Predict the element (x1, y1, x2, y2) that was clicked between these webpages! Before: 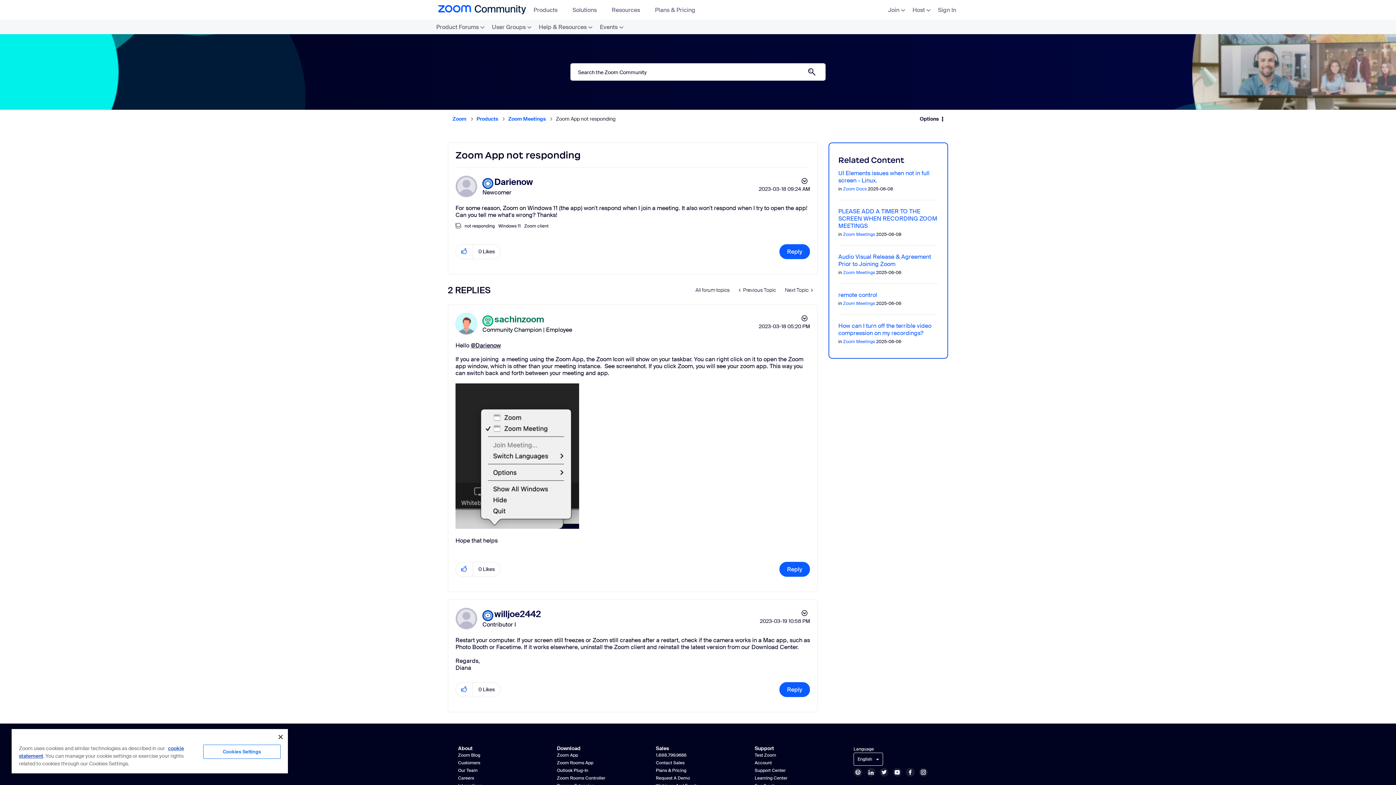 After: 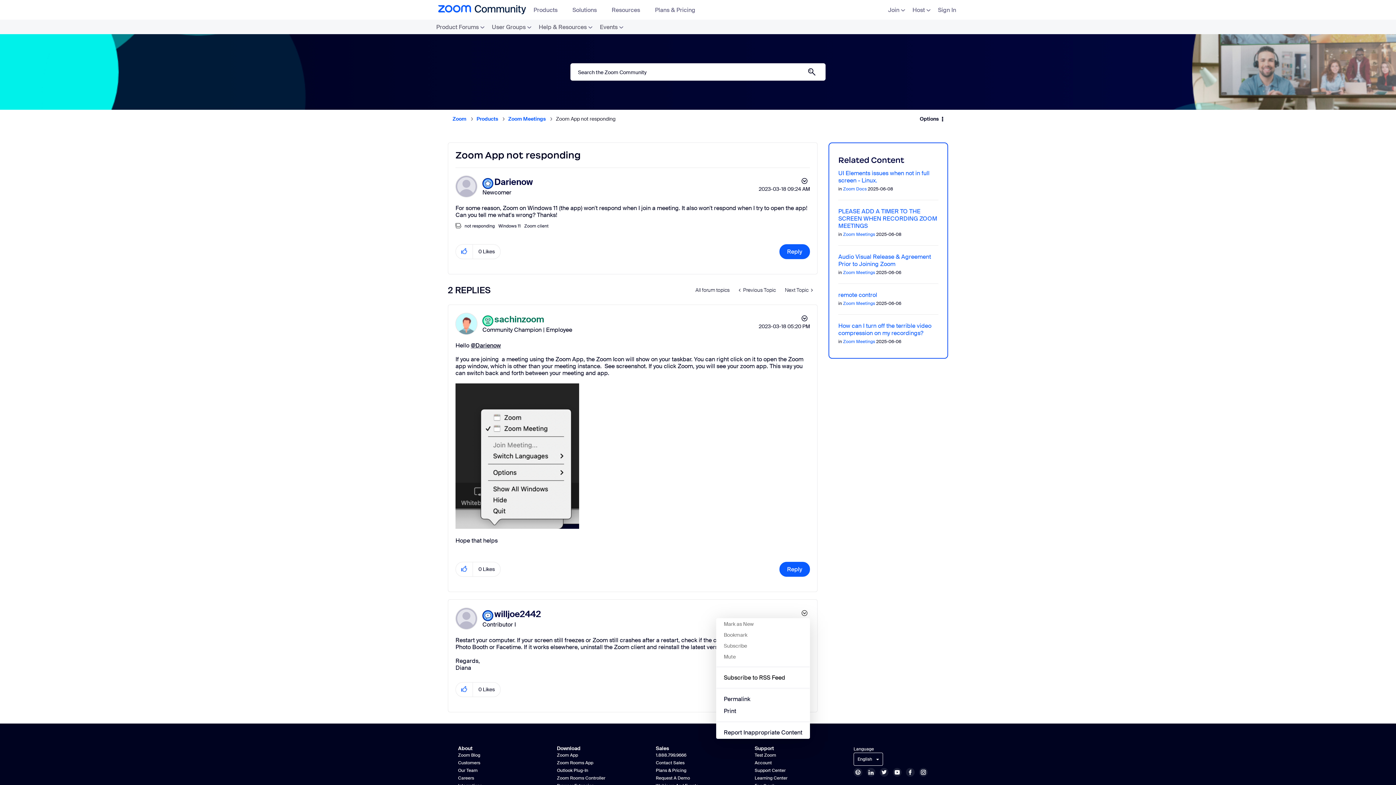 Action: bbox: (797, 608, 810, 618) label: Show comment option menu